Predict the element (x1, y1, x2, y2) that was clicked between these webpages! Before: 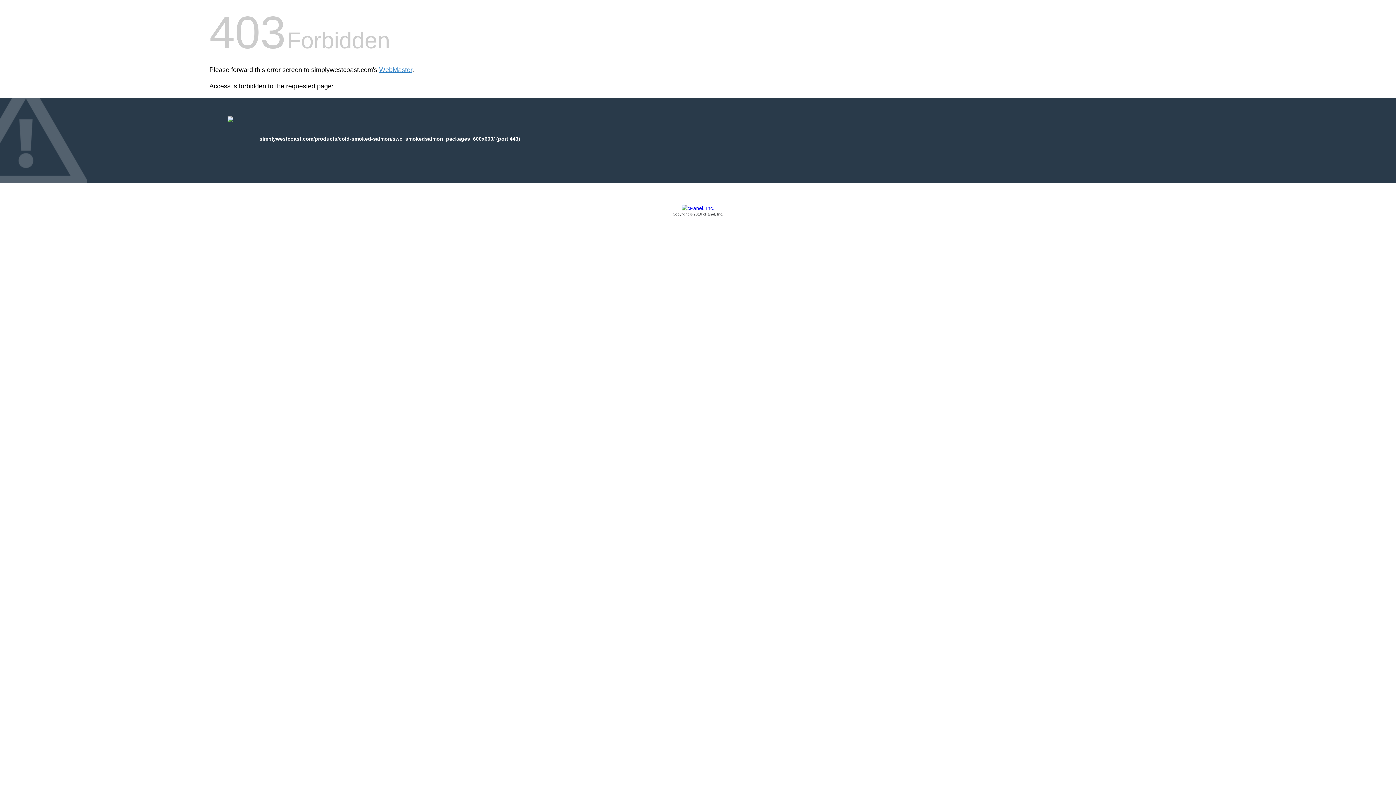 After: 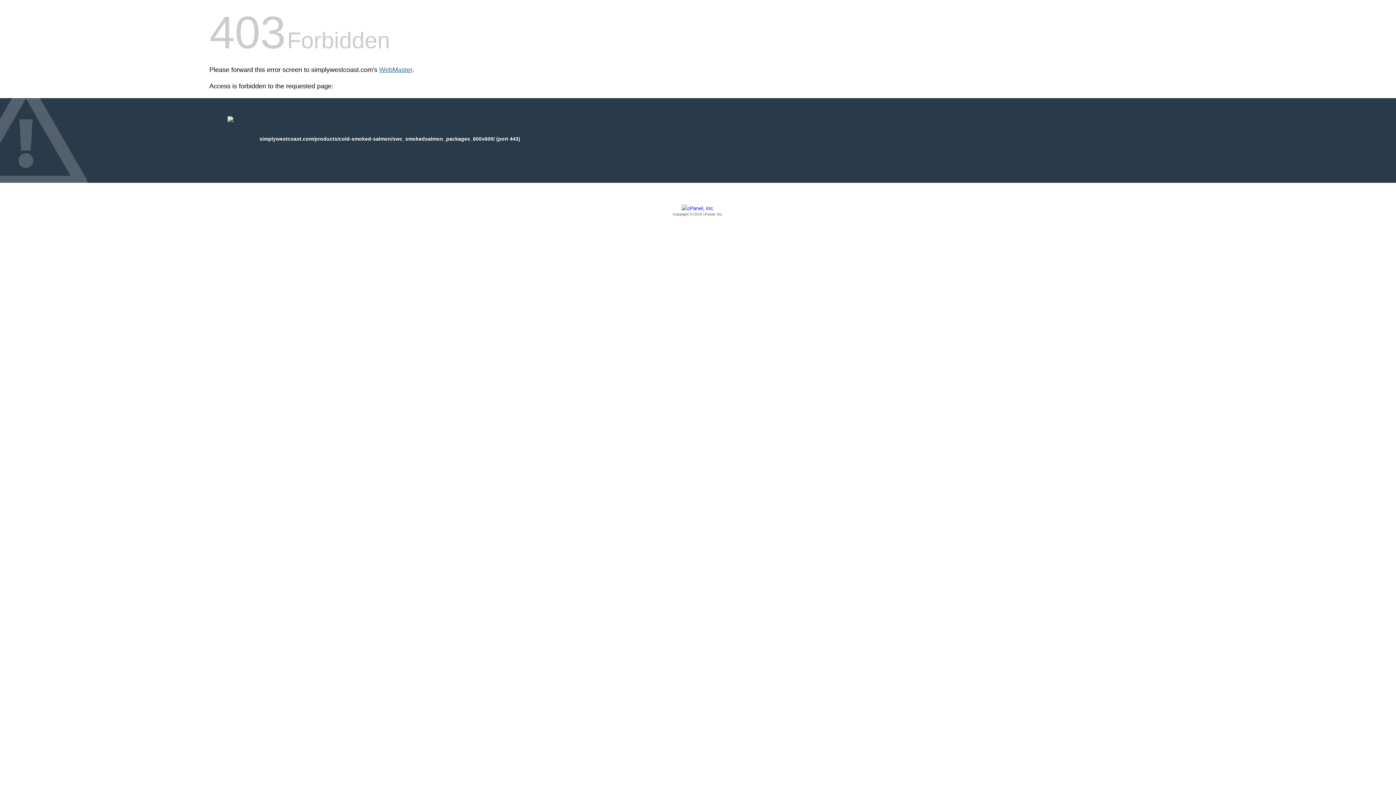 Action: bbox: (379, 66, 412, 73) label: WebMaster